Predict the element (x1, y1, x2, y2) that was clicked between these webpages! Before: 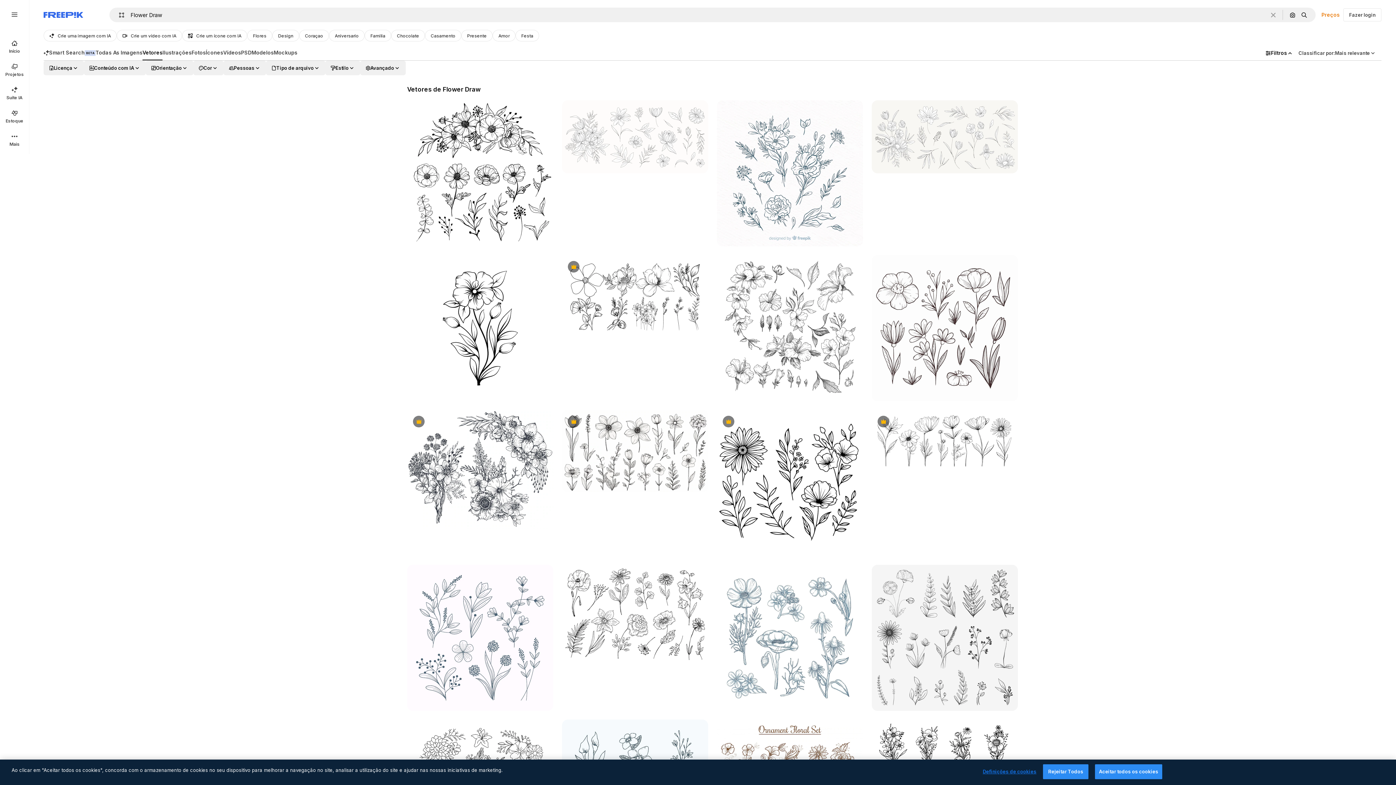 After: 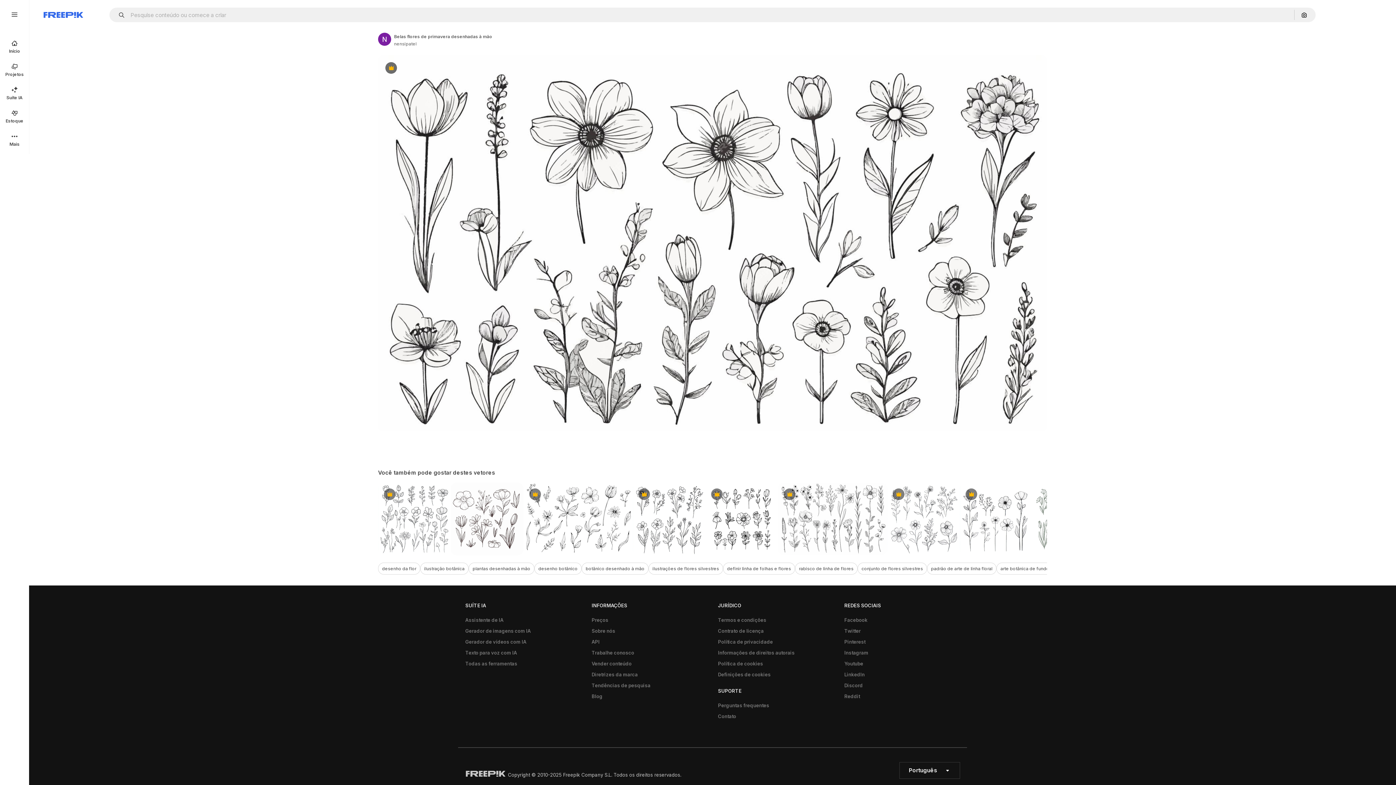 Action: bbox: (562, 410, 708, 492)